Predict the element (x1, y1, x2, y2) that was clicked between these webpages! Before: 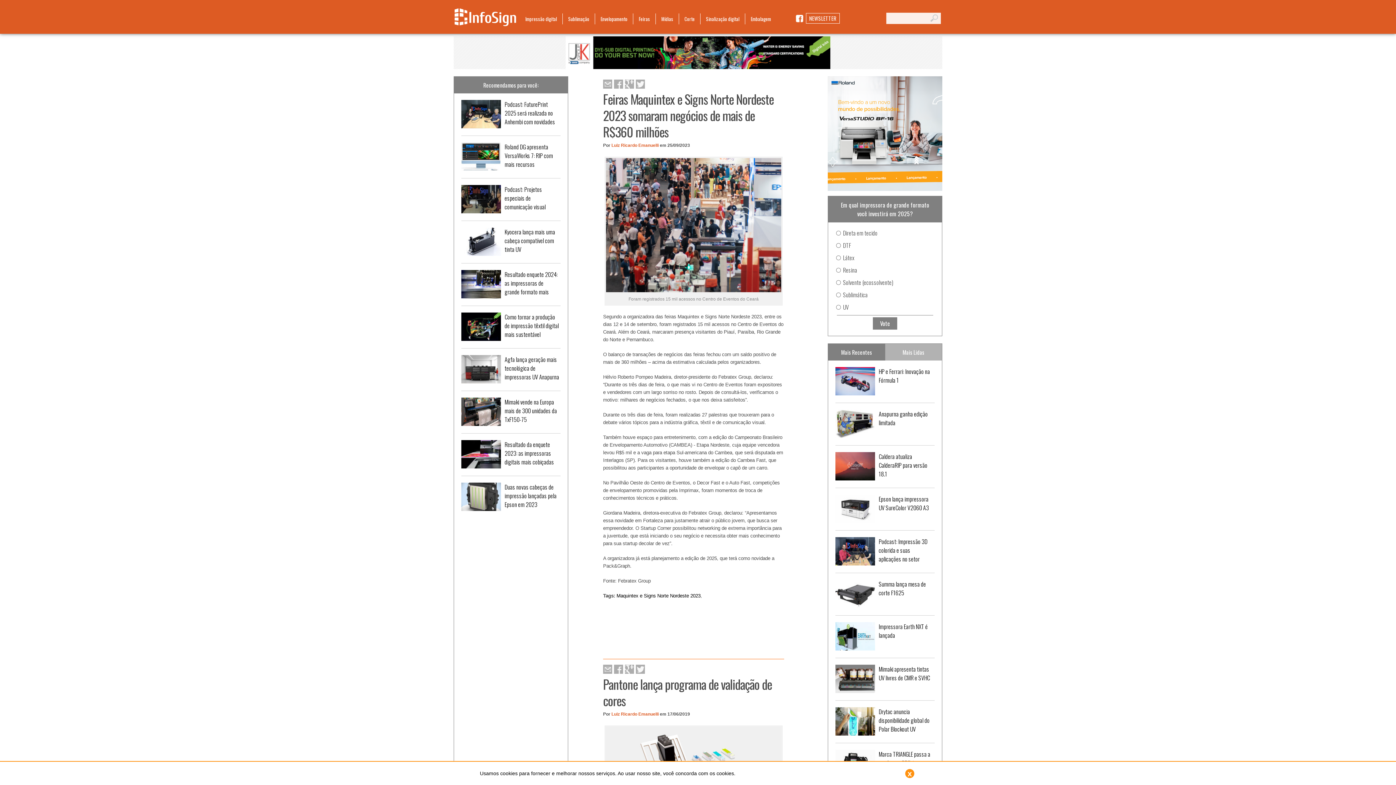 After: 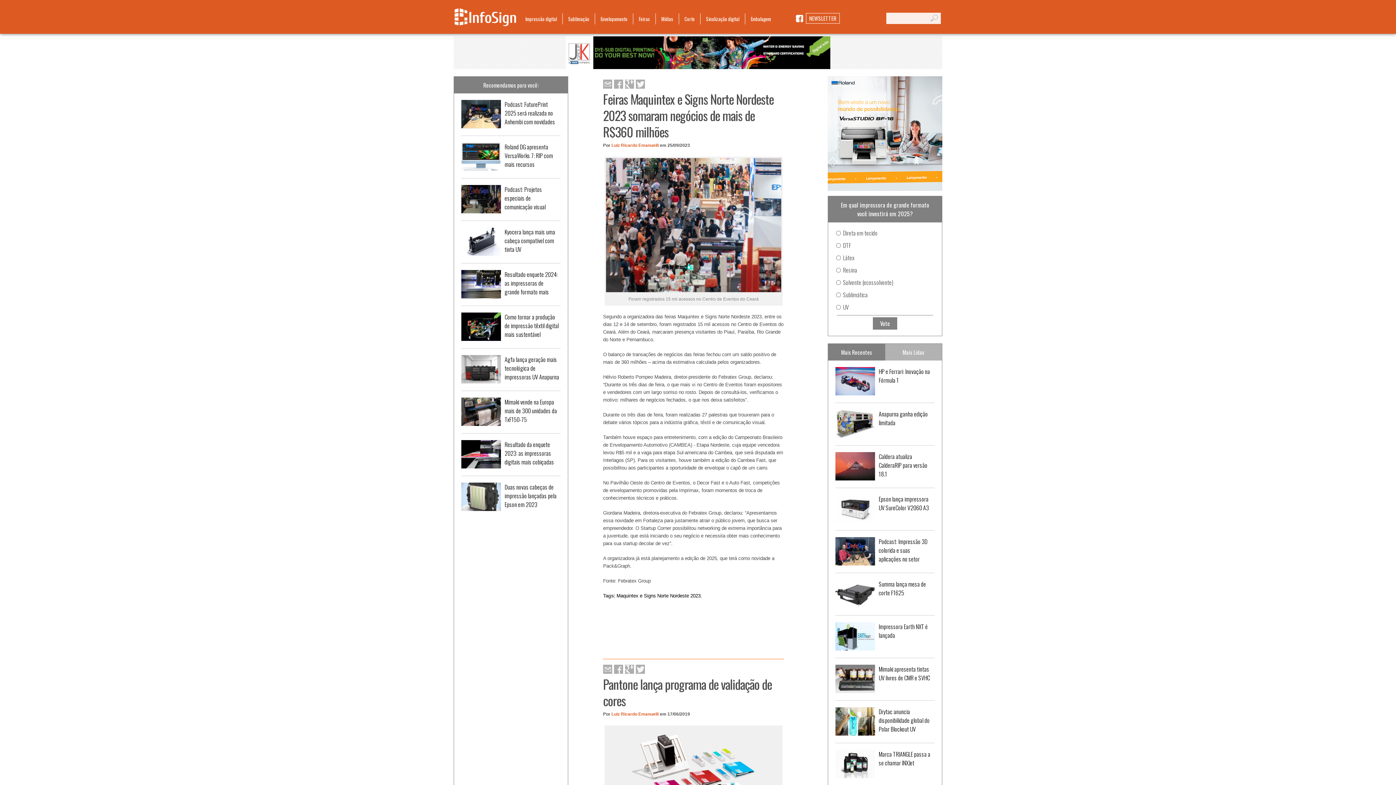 Action: bbox: (905, 769, 914, 778) label: Close